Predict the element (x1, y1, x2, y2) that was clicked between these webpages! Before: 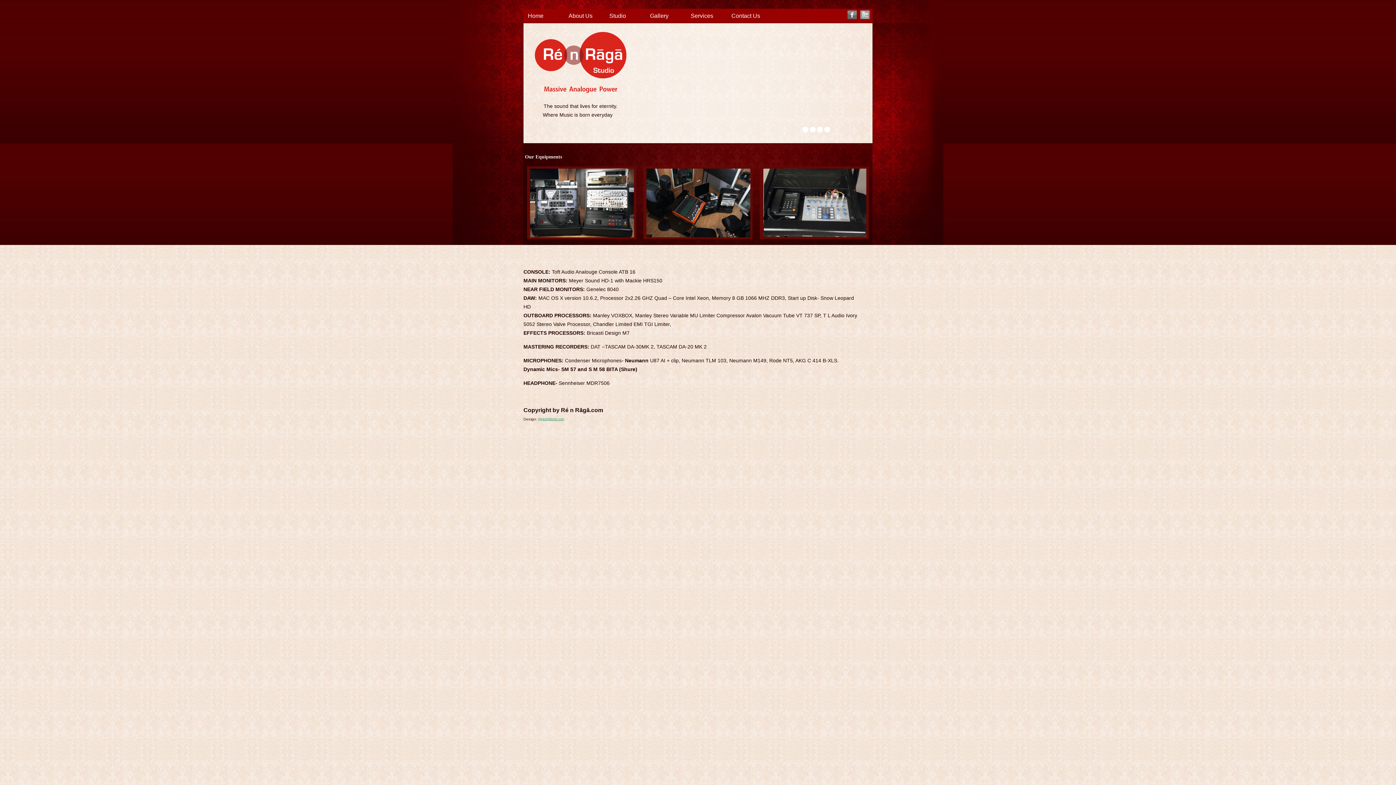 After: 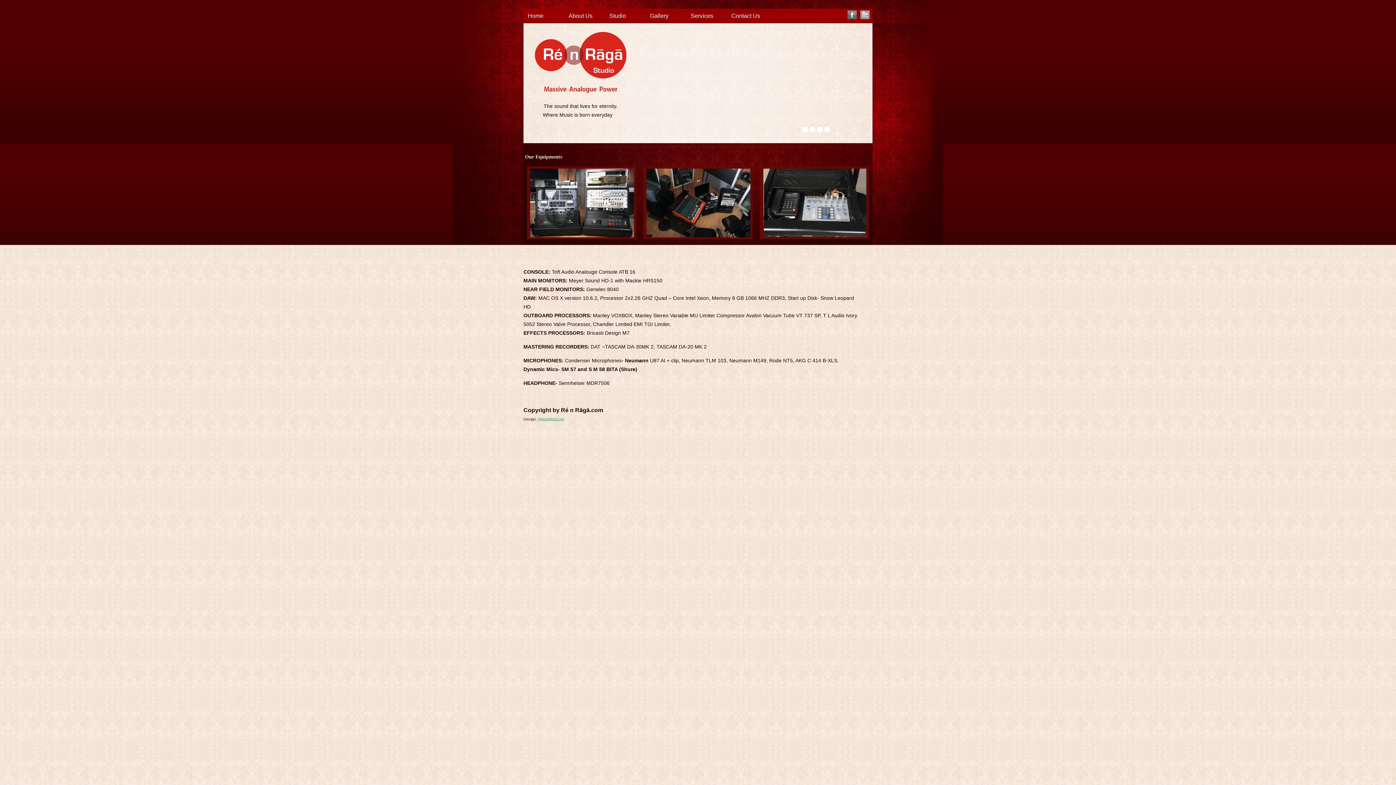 Action: label: 2 bbox: (817, 126, 823, 132)